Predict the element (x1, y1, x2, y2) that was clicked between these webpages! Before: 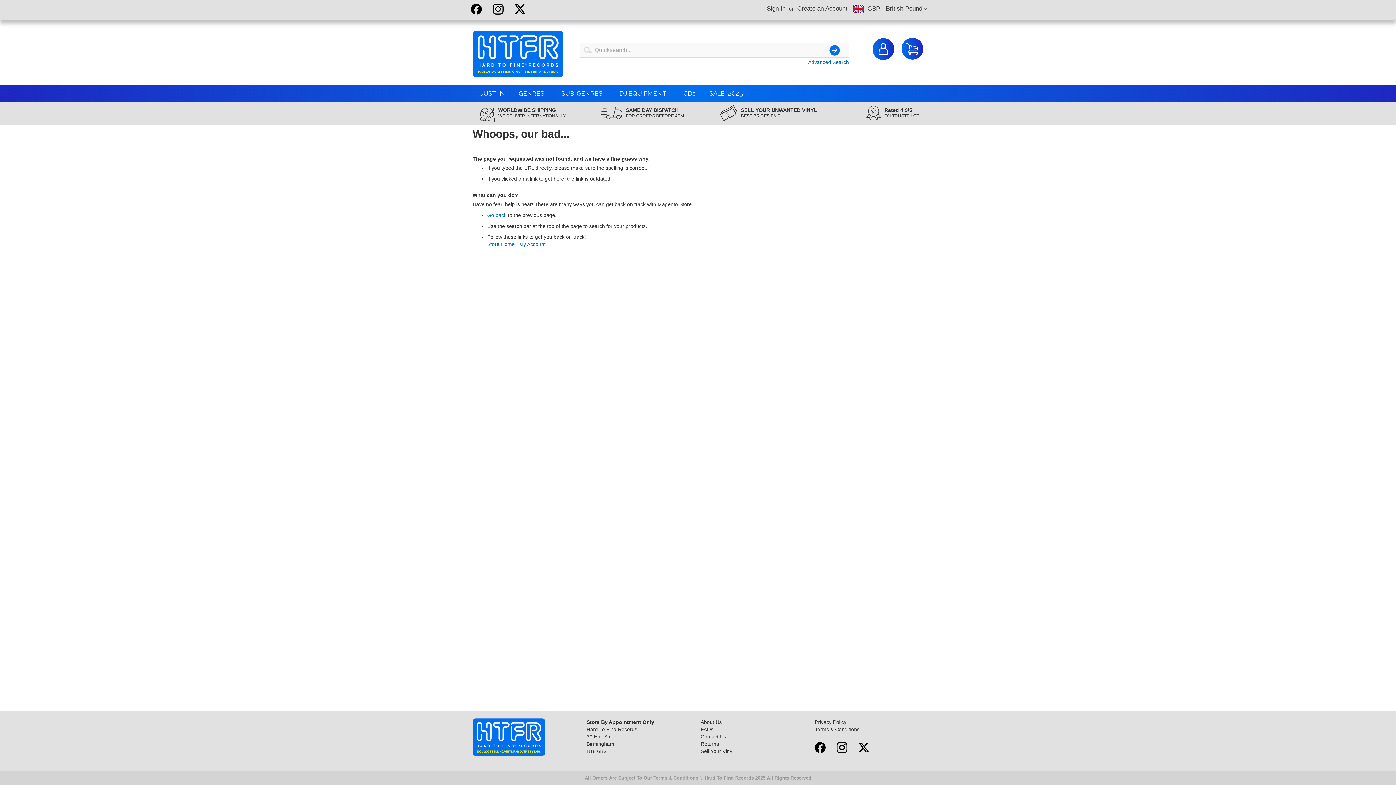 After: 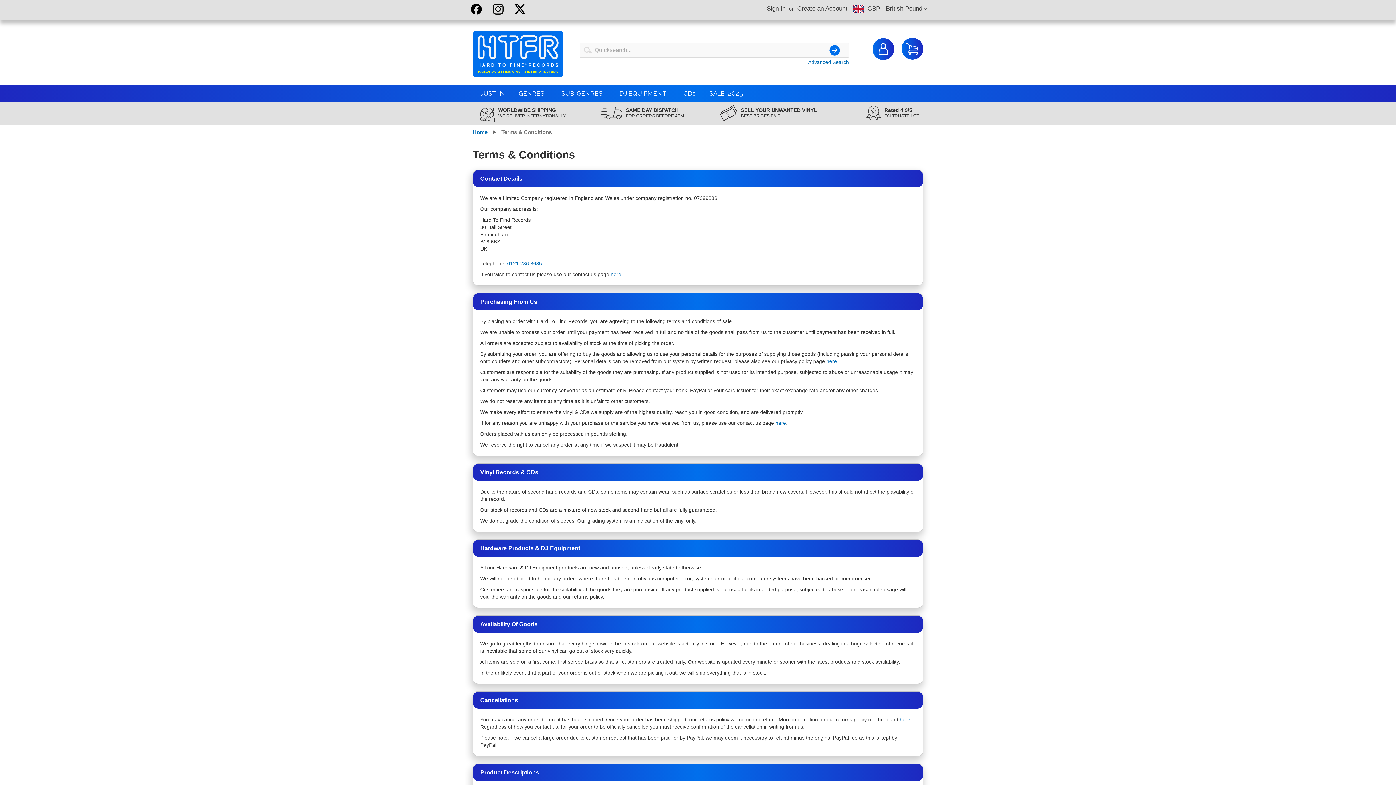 Action: bbox: (815, 726, 859, 732) label: Terms & Conditions